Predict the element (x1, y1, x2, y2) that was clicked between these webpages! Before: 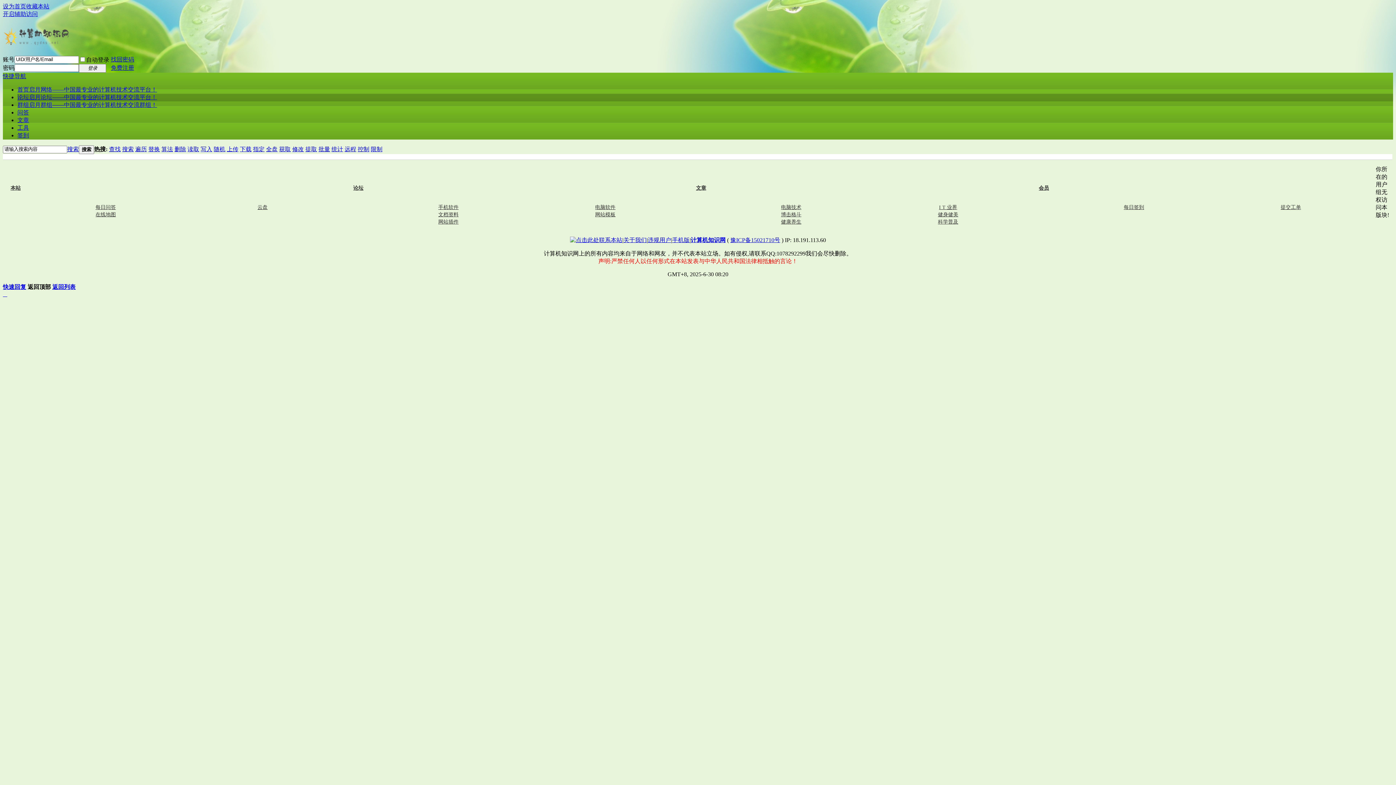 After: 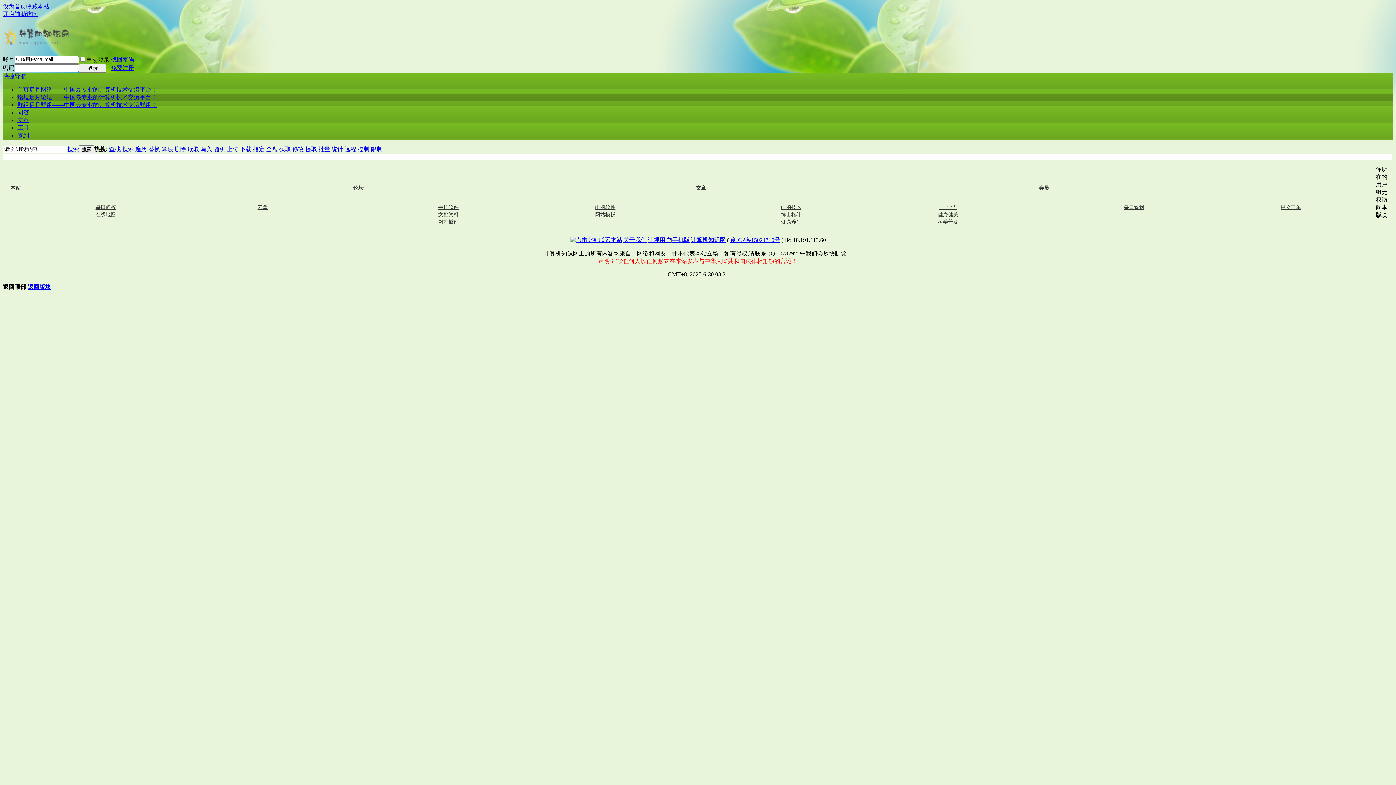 Action: bbox: (438, 219, 458, 224) label: 网站插件